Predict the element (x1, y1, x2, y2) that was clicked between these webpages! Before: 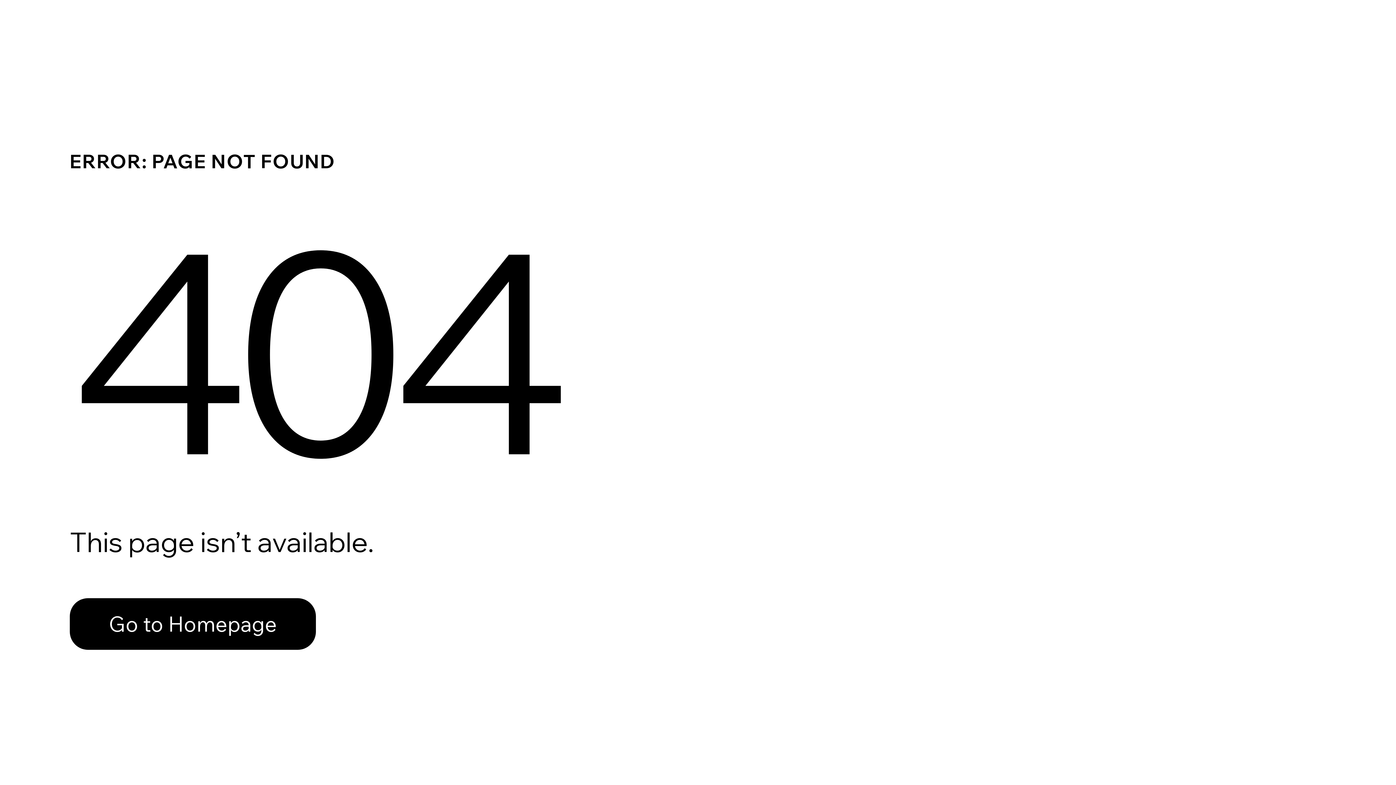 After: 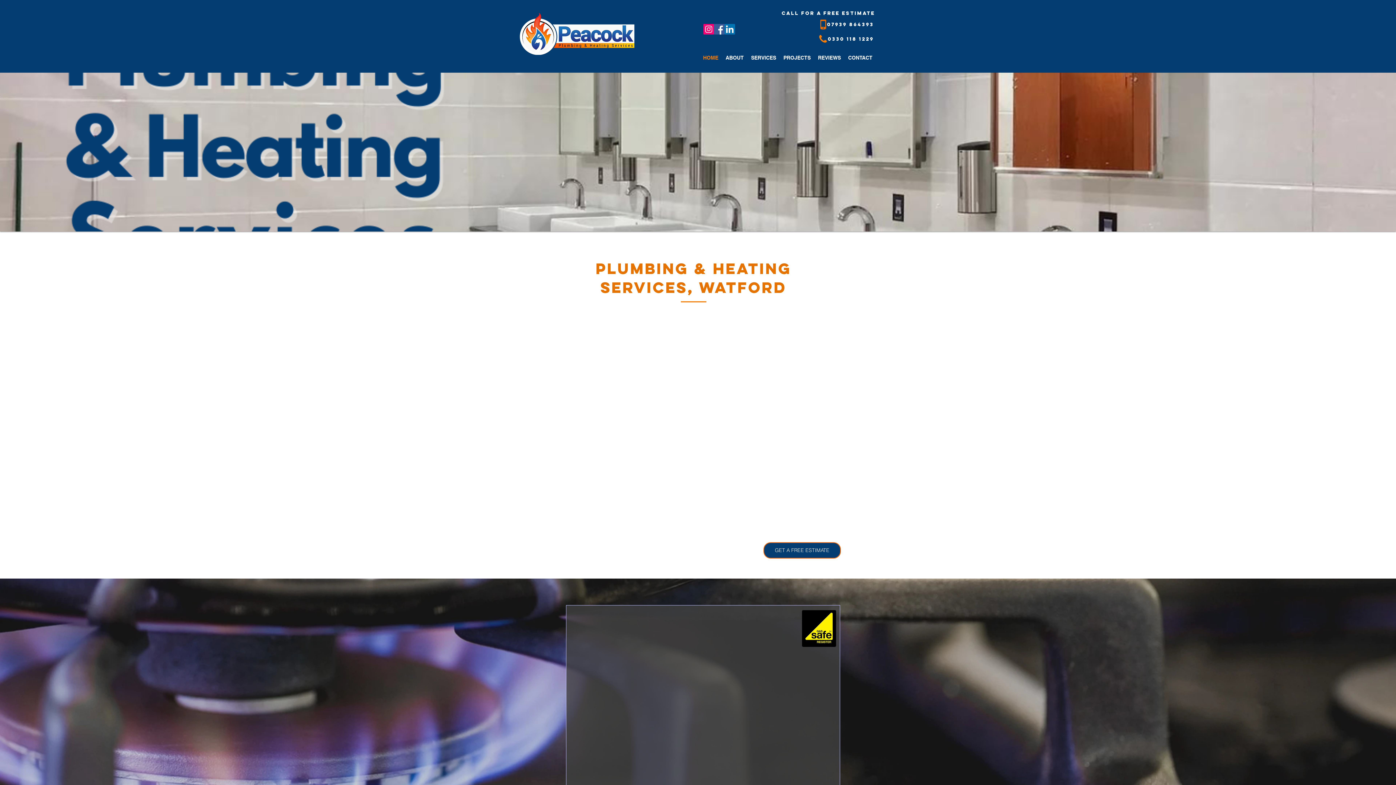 Action: label: Go to Homepage bbox: (69, 598, 316, 650)